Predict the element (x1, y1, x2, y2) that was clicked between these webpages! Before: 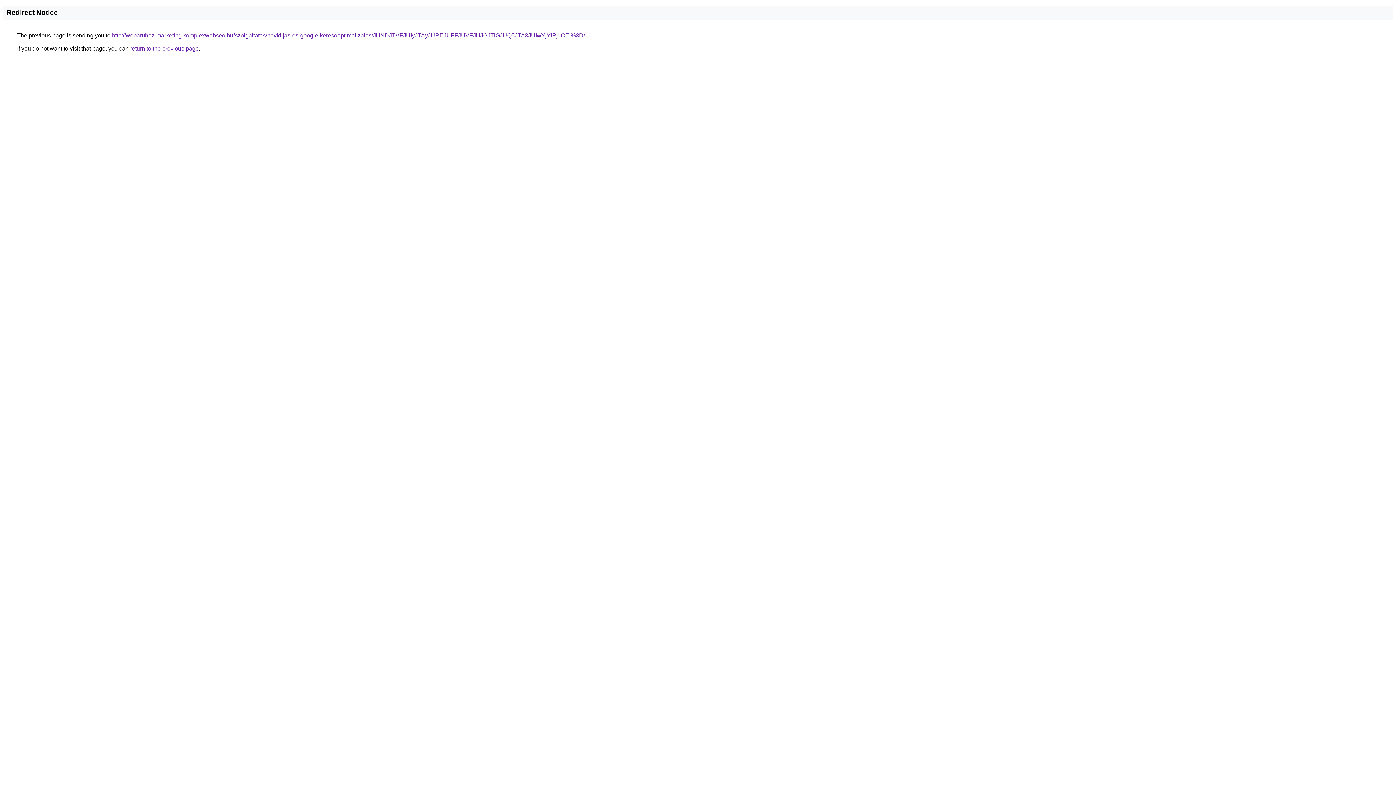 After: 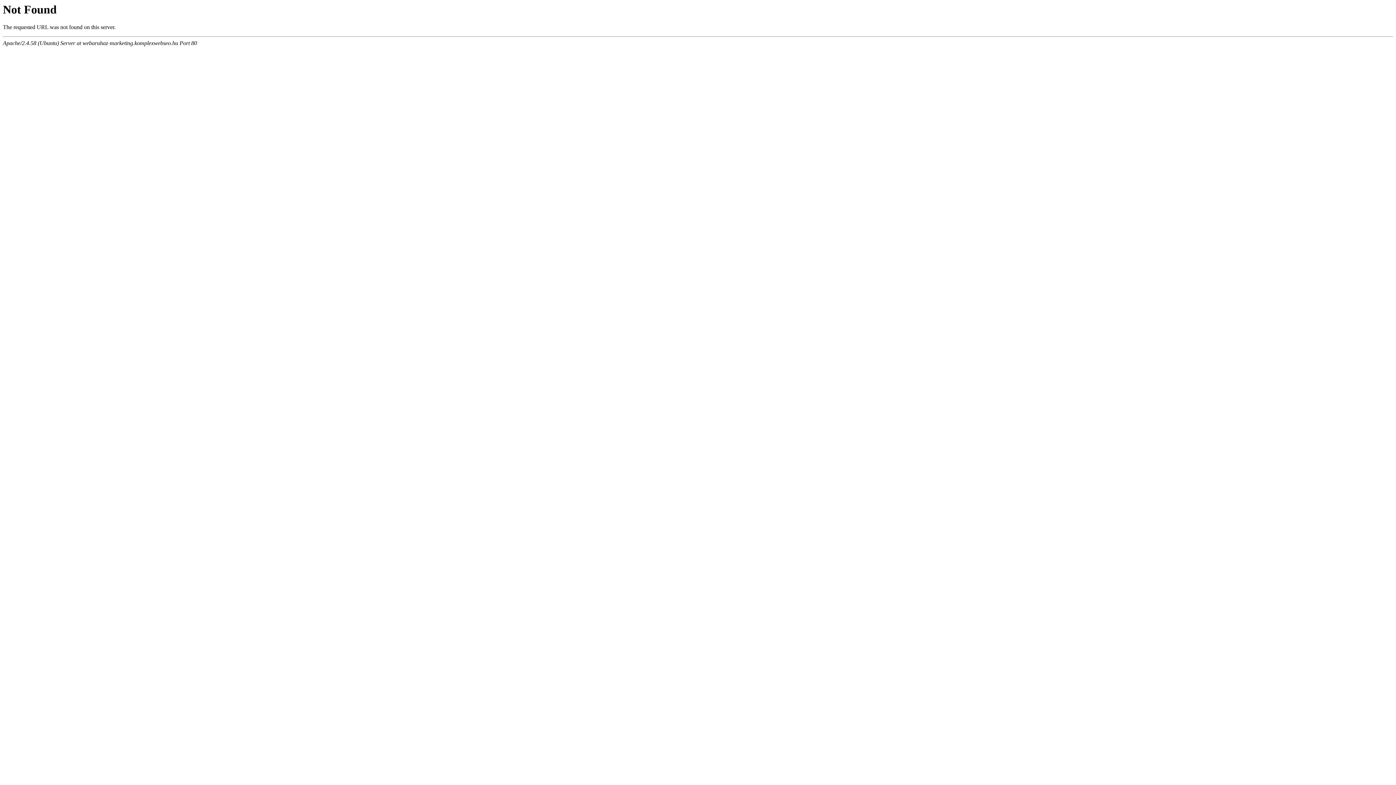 Action: bbox: (112, 32, 585, 38) label: http://webaruhaz-marketing.komplexwebseo.hu/szolgaltatas/havidijas-es-google-keresooptimalizalas/JUNDJTVFJUIyJTAyJUREJUFFJUVFJUJGJTlGJUQ5JTA3JUIwYjYlRjIlOEI%3D/